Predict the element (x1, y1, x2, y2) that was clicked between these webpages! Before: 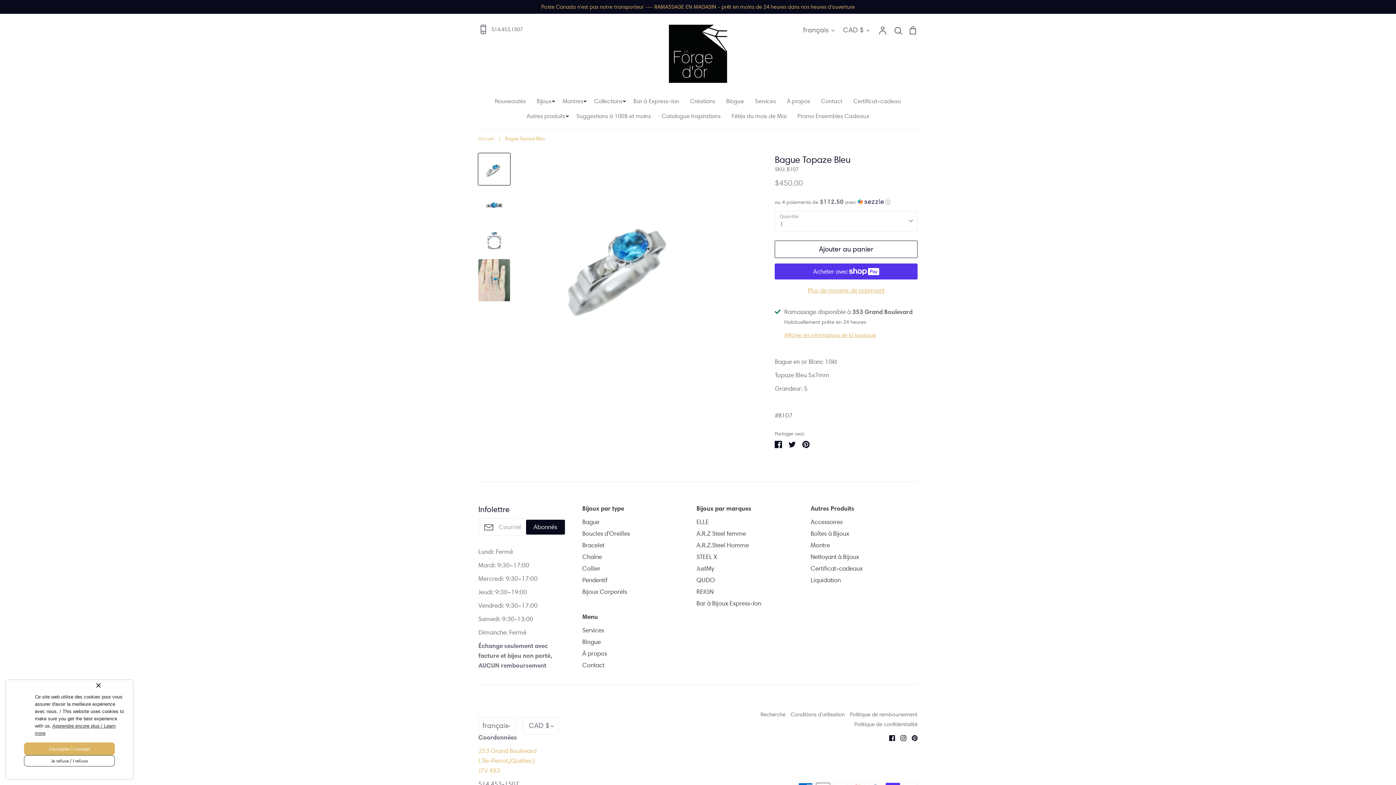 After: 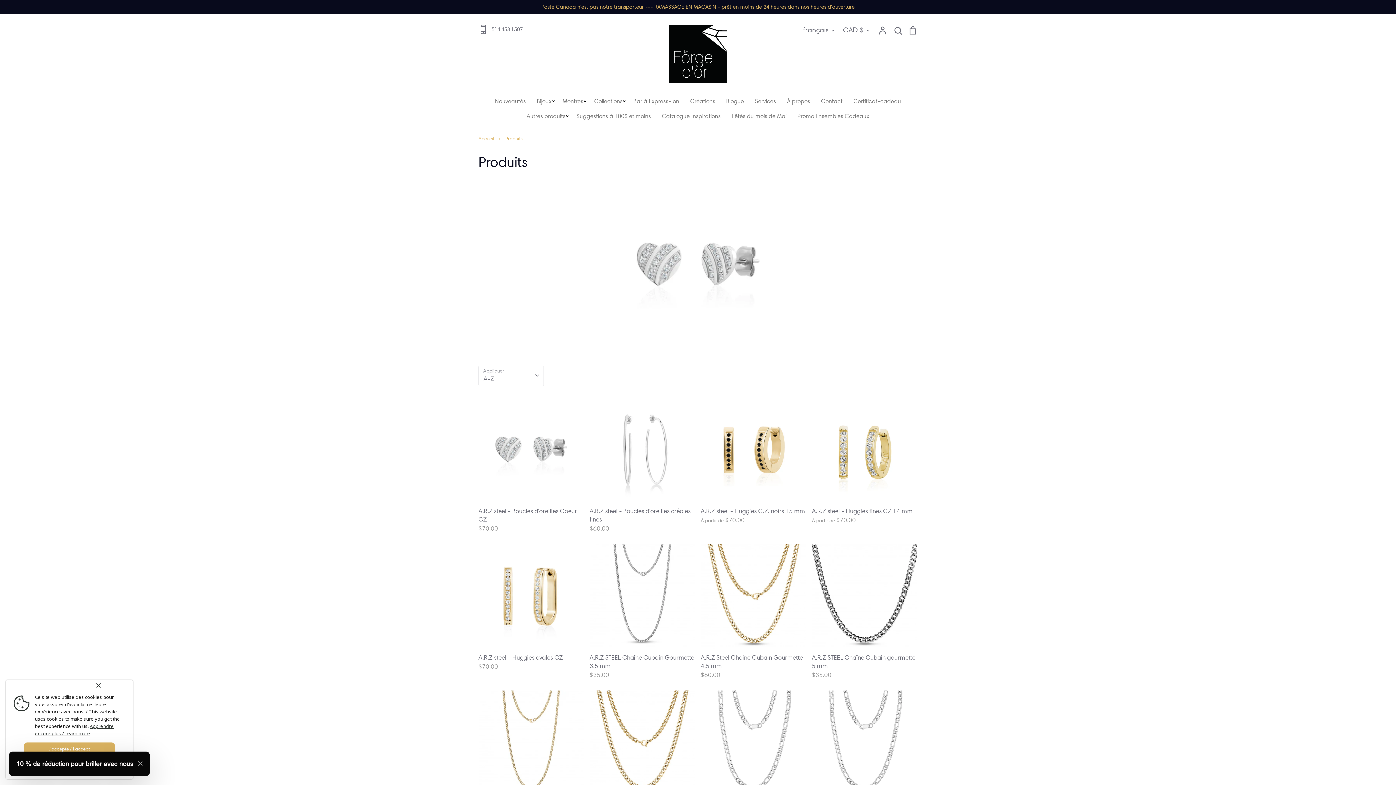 Action: label: Bijoux bbox: (536, 97, 551, 104)